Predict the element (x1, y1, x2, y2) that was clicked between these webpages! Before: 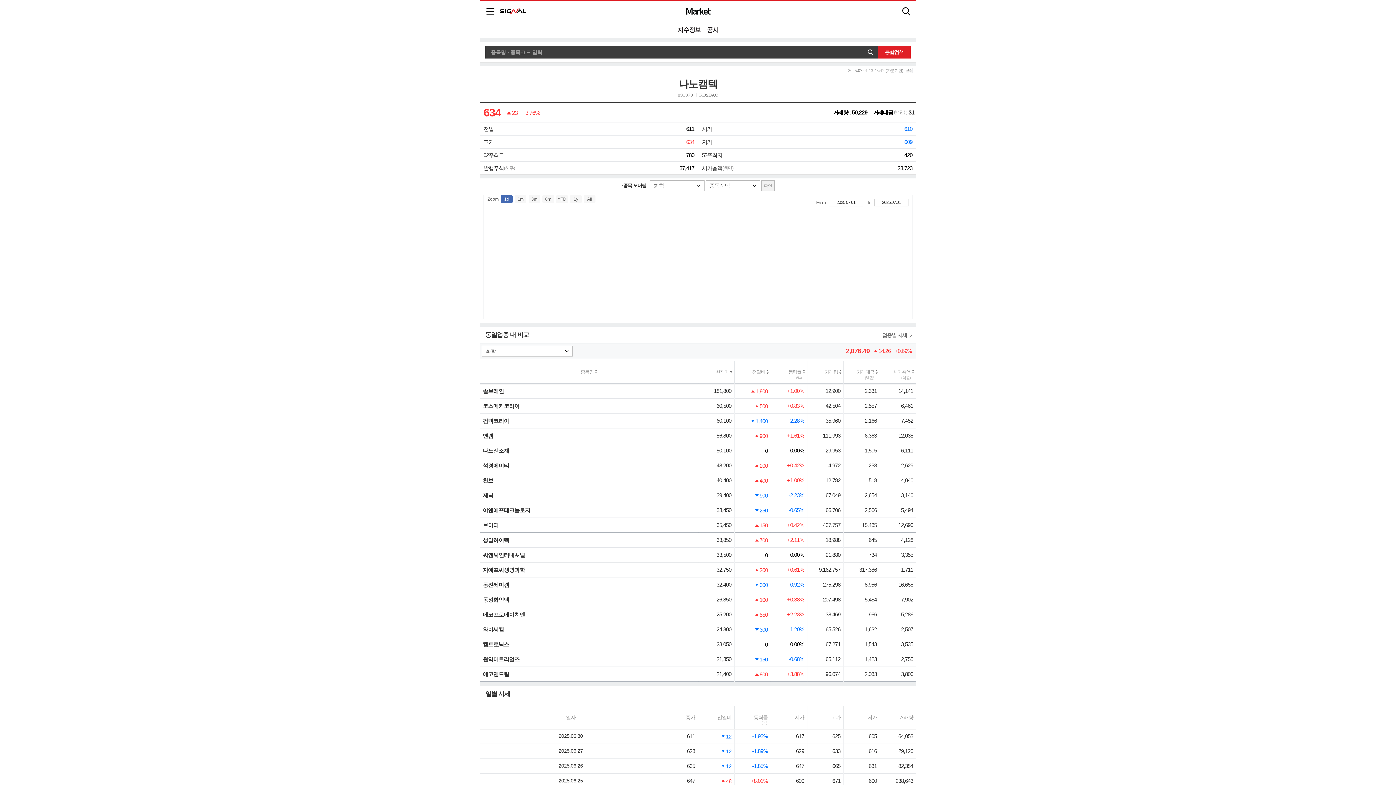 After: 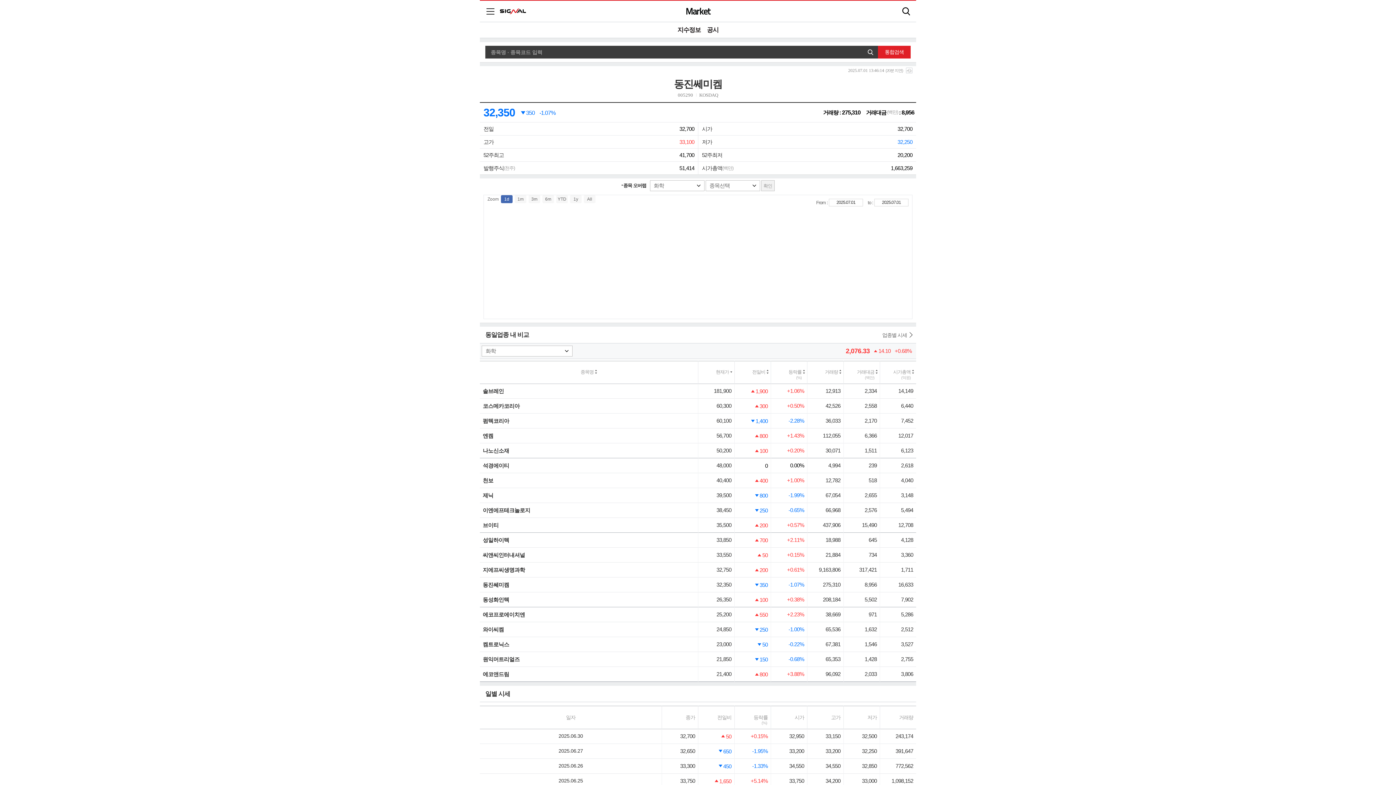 Action: label: 동진쎄미켐 bbox: (482, 577, 695, 592)